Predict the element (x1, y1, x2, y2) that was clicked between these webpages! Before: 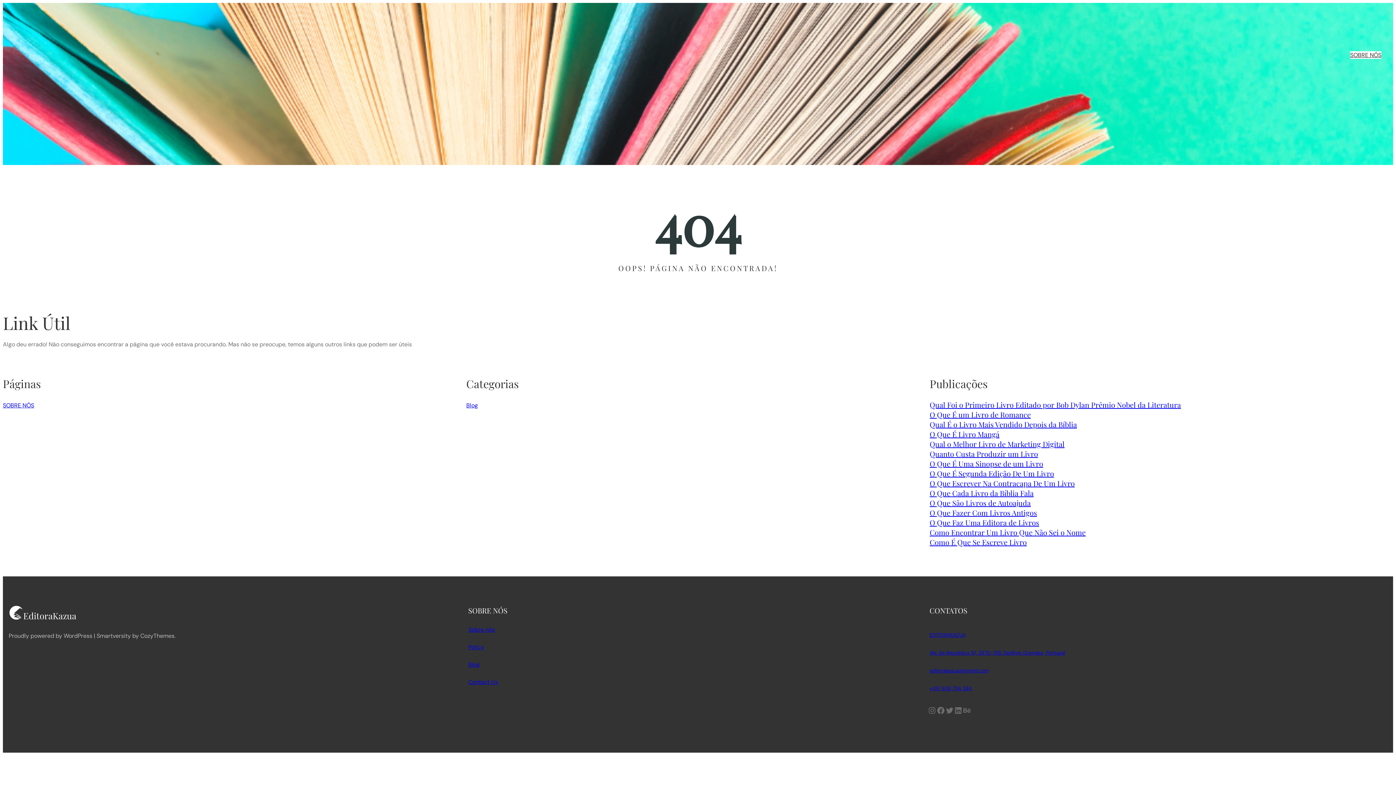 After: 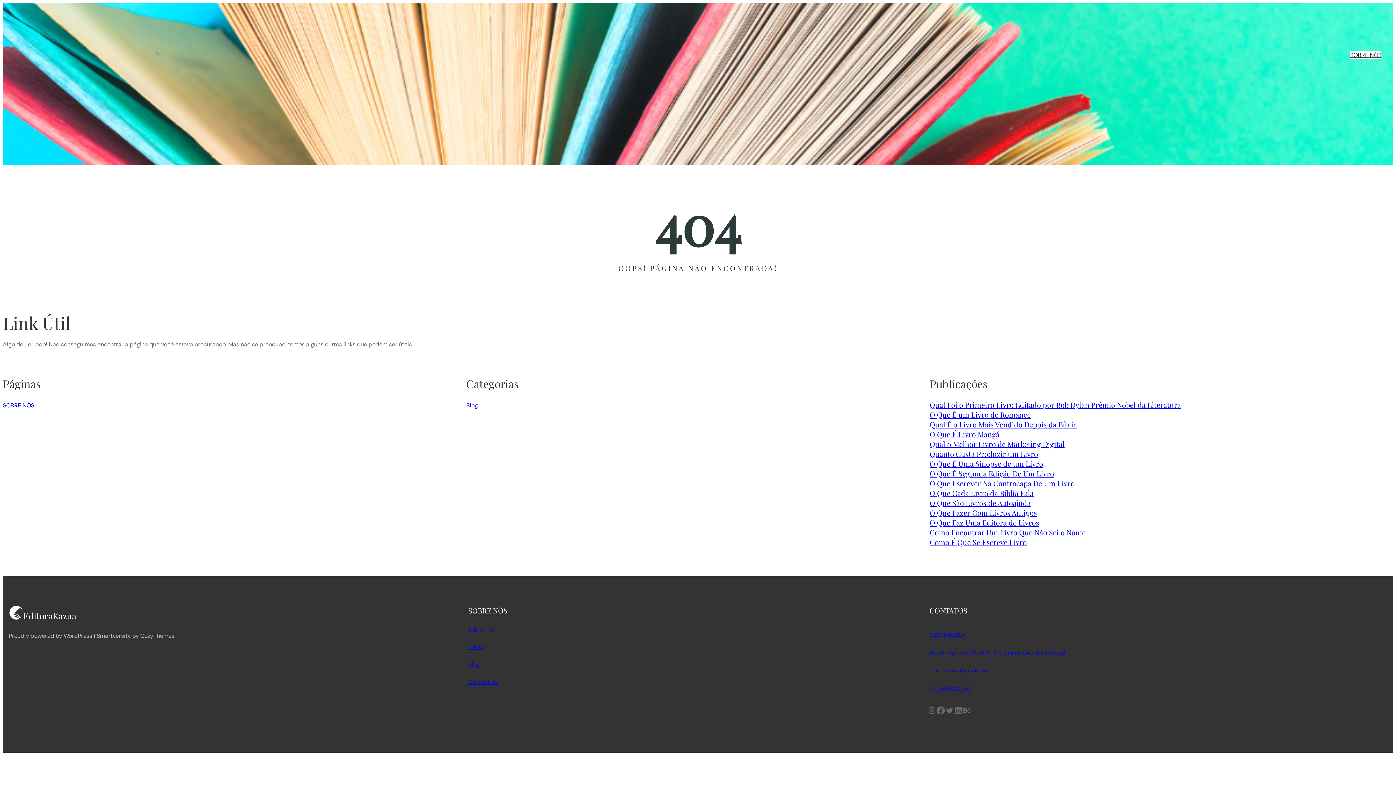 Action: label: Facebook bbox: (936, 706, 945, 715)